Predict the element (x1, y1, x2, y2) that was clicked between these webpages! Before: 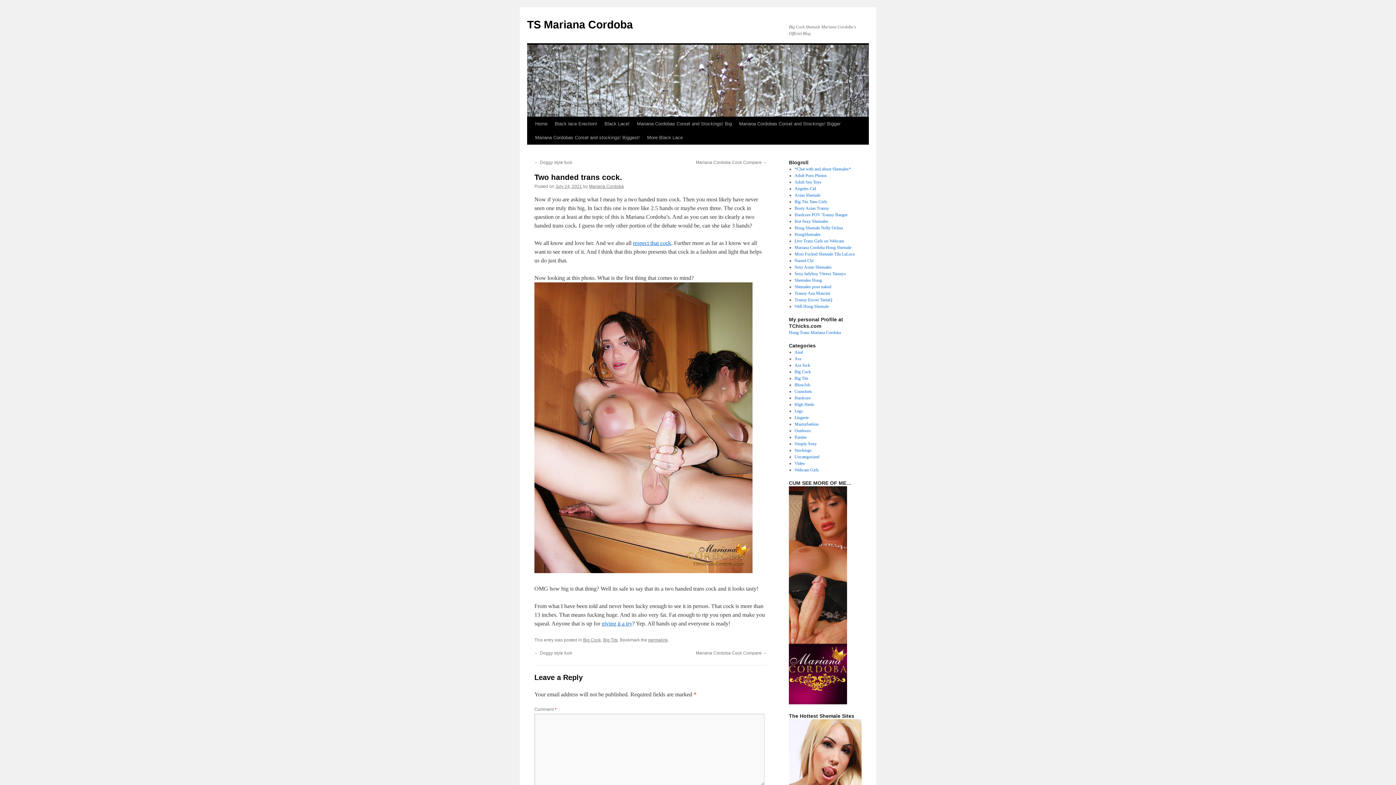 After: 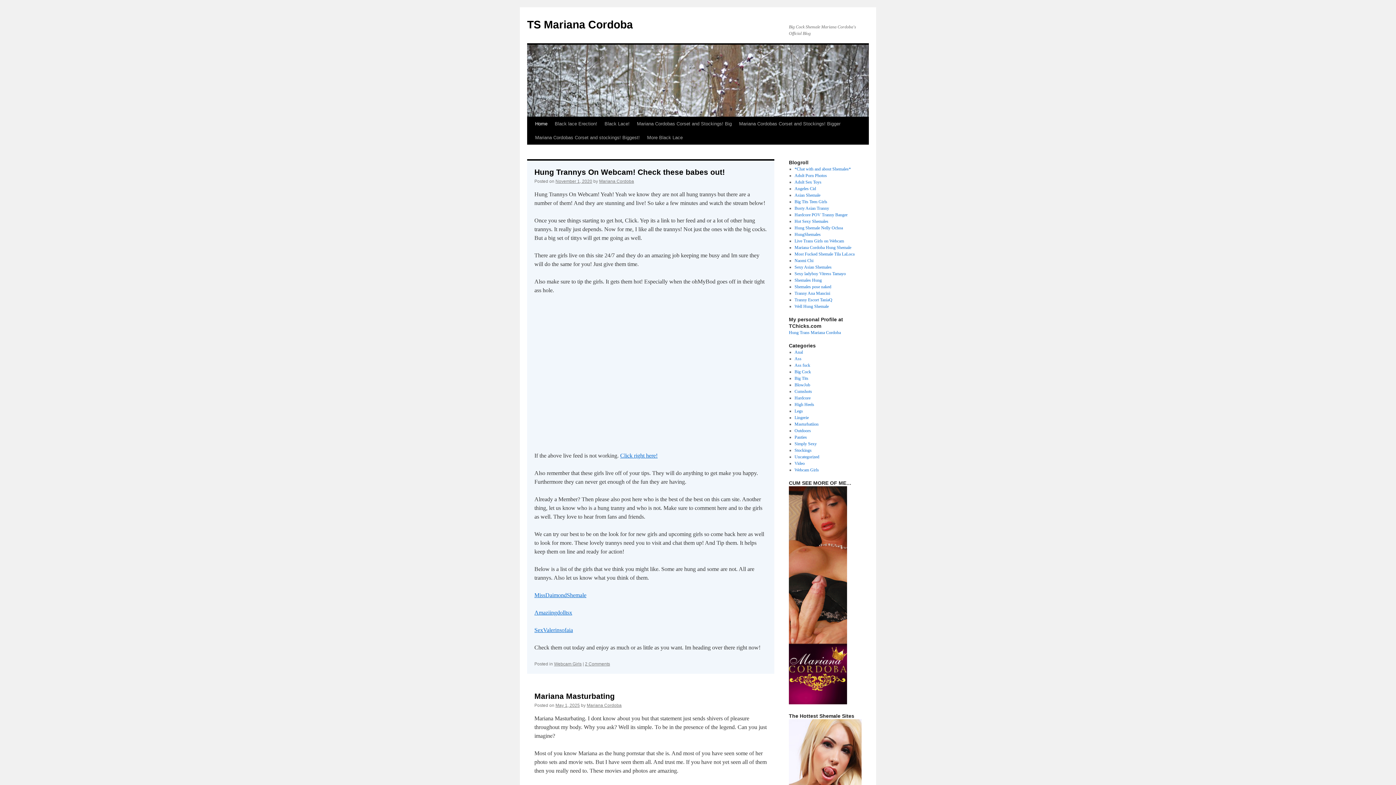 Action: label: Home bbox: (531, 117, 551, 130)